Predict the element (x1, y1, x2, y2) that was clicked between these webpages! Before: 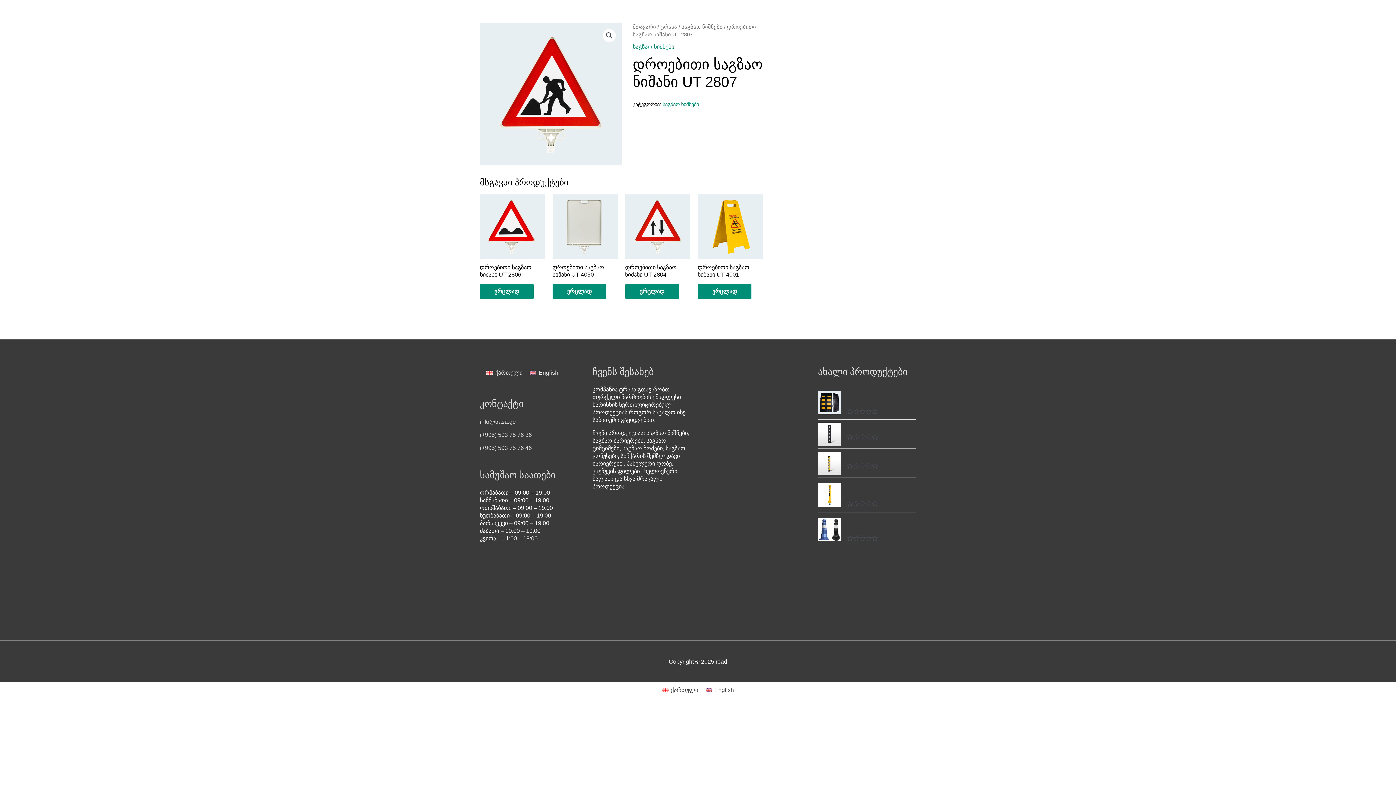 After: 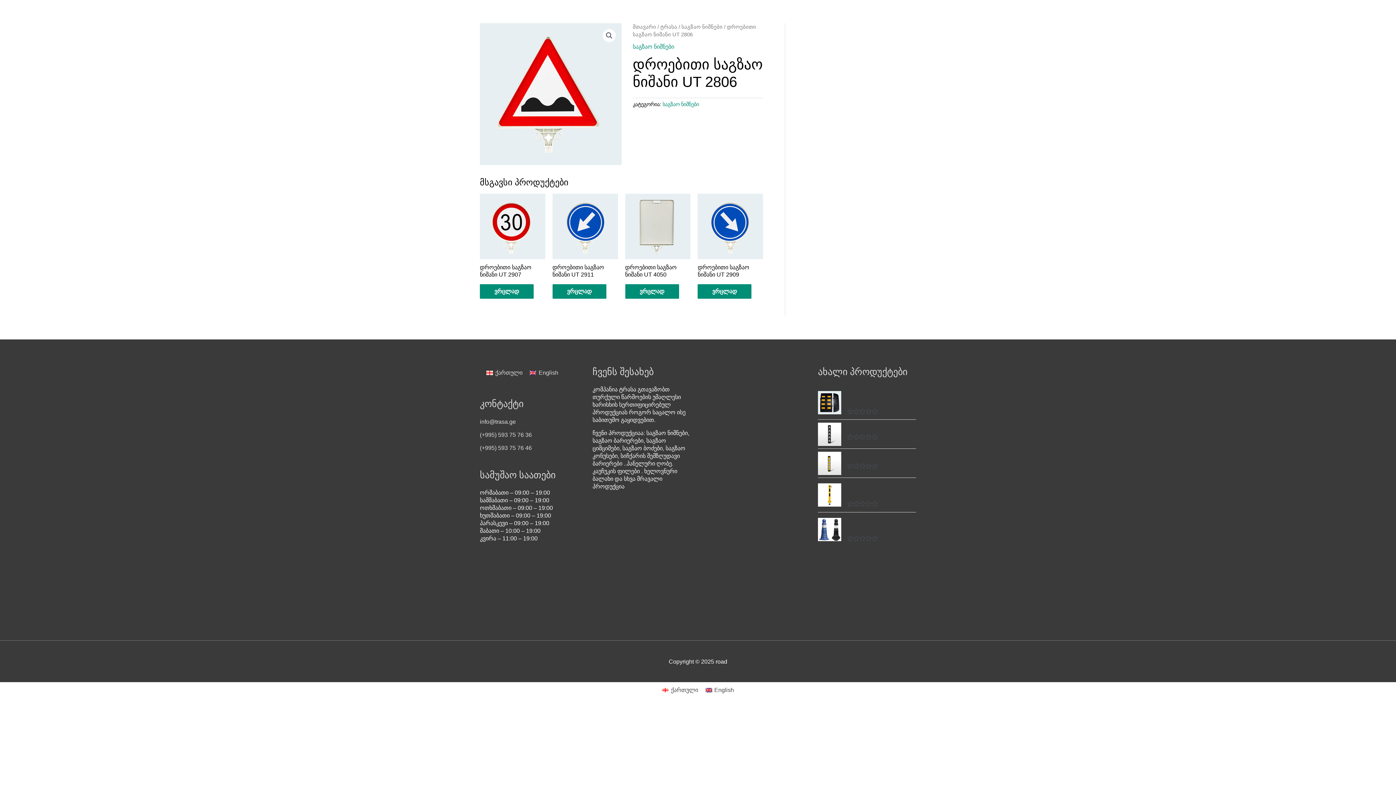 Action: bbox: (480, 263, 545, 281) label: დროებითი საგზაო ნიშანი UT 2806